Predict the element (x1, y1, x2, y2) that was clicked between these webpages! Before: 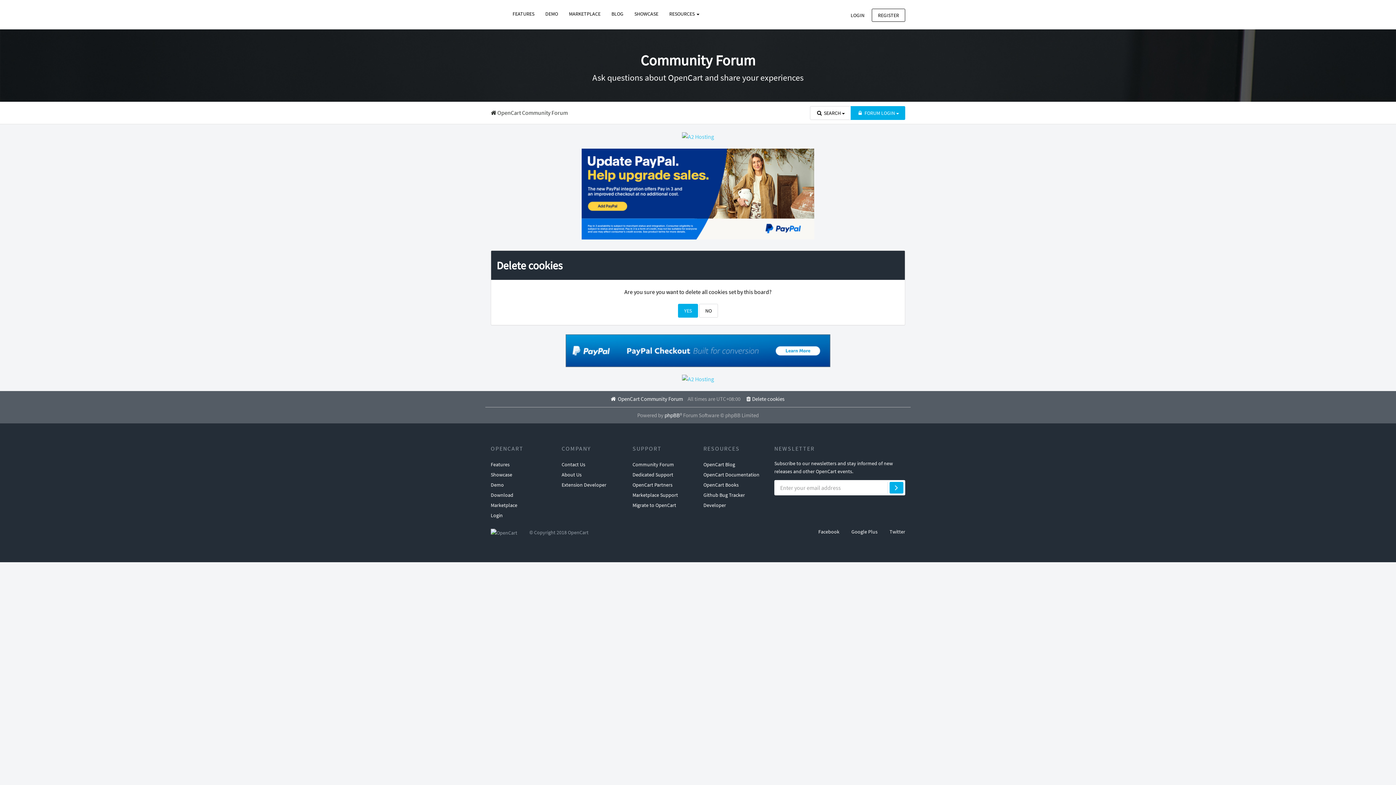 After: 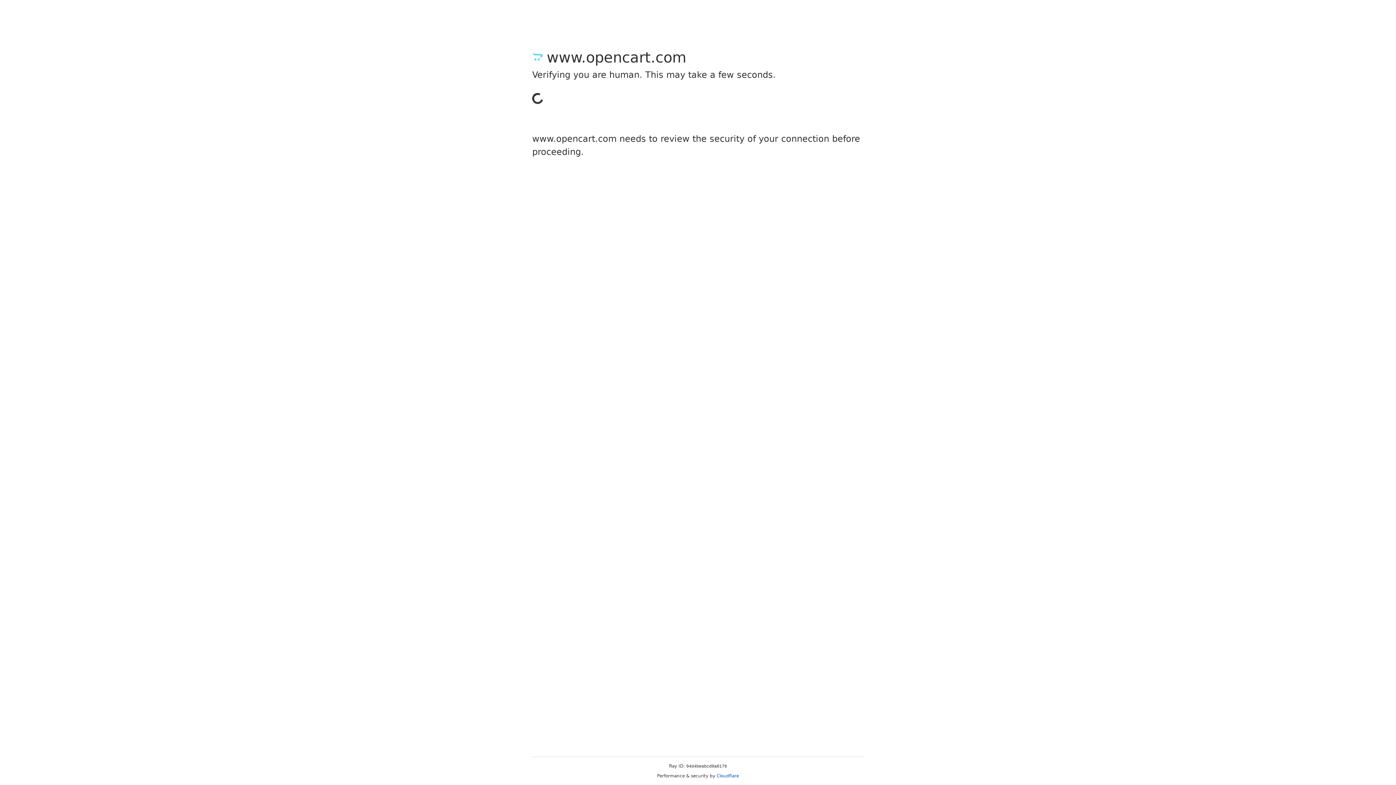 Action: bbox: (606, 7, 629, 20) label: BLOG